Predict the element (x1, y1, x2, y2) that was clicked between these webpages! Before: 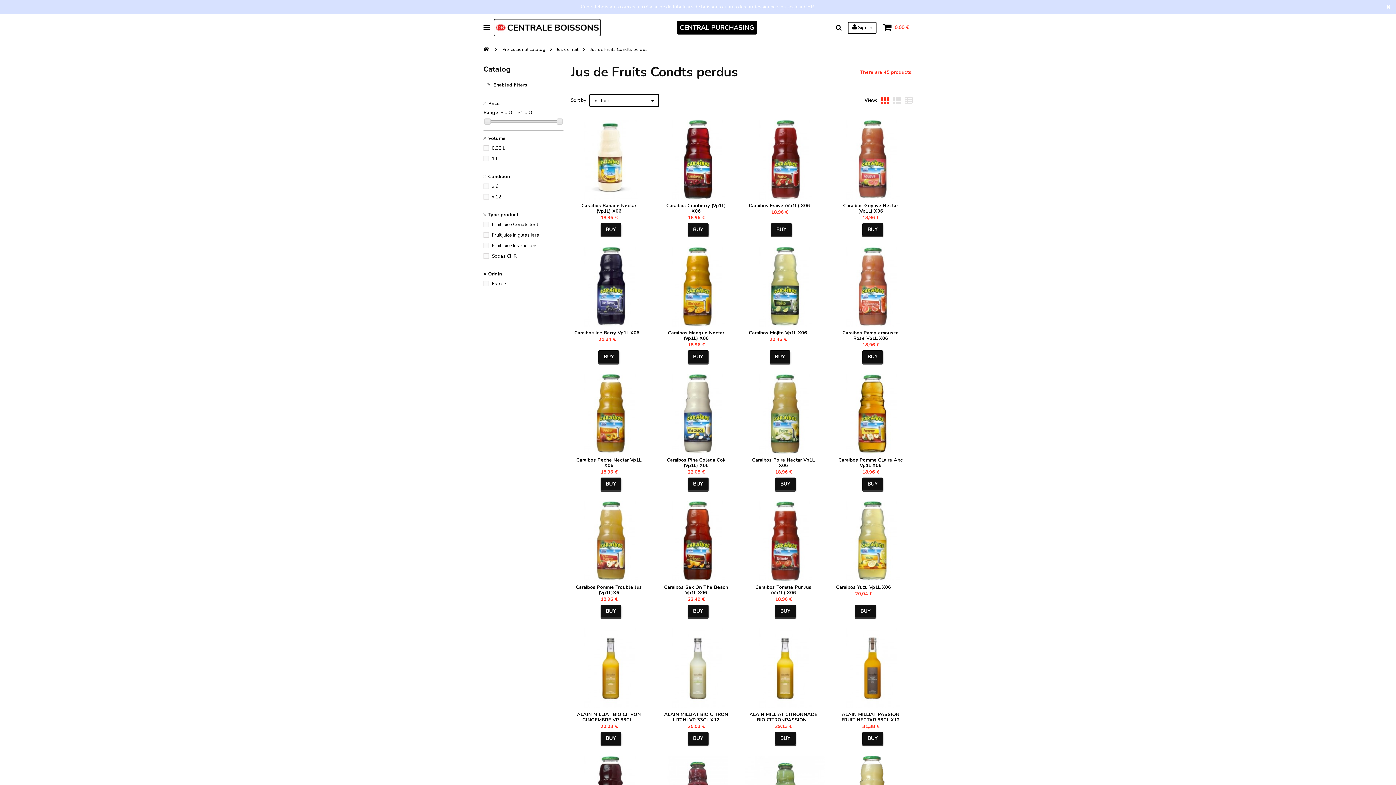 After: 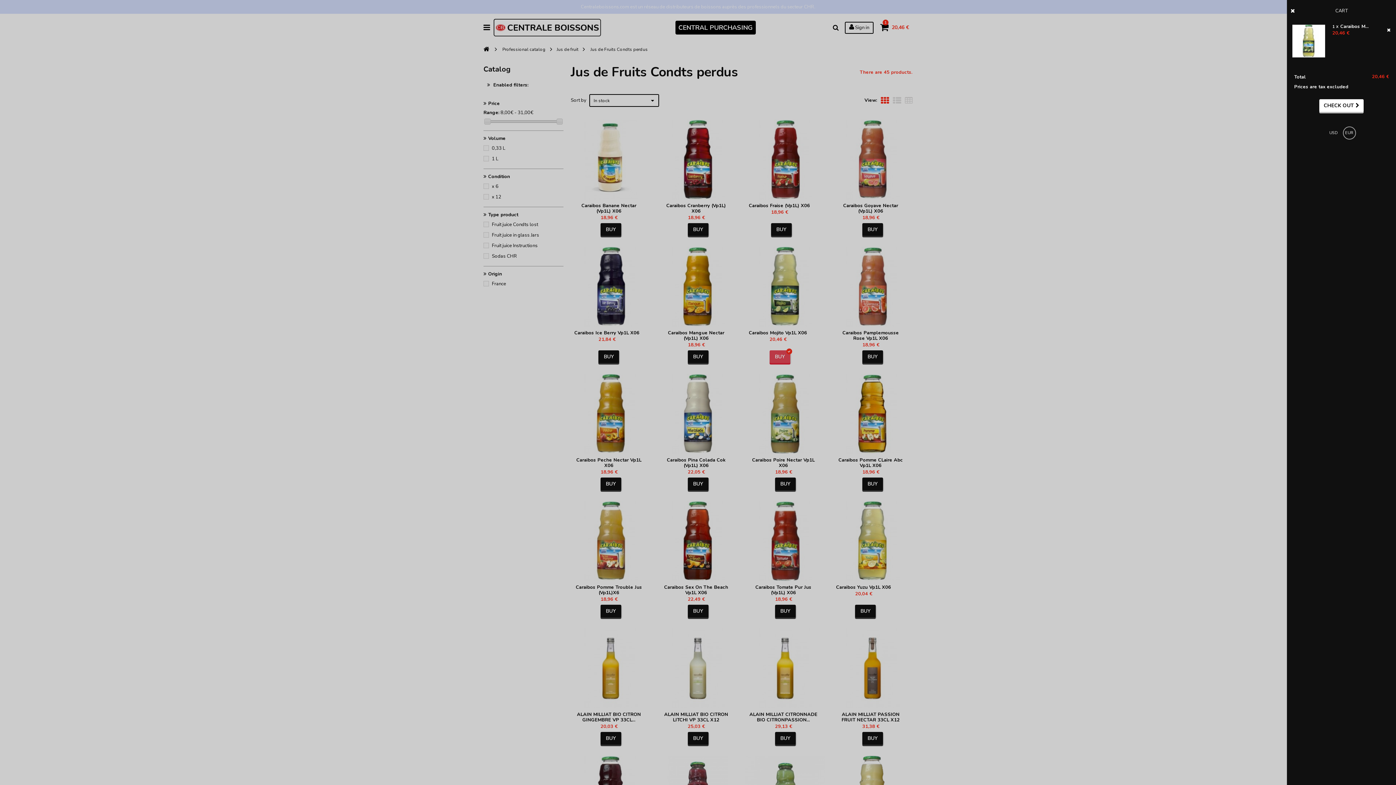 Action: label: BUY bbox: (769, 350, 790, 363)